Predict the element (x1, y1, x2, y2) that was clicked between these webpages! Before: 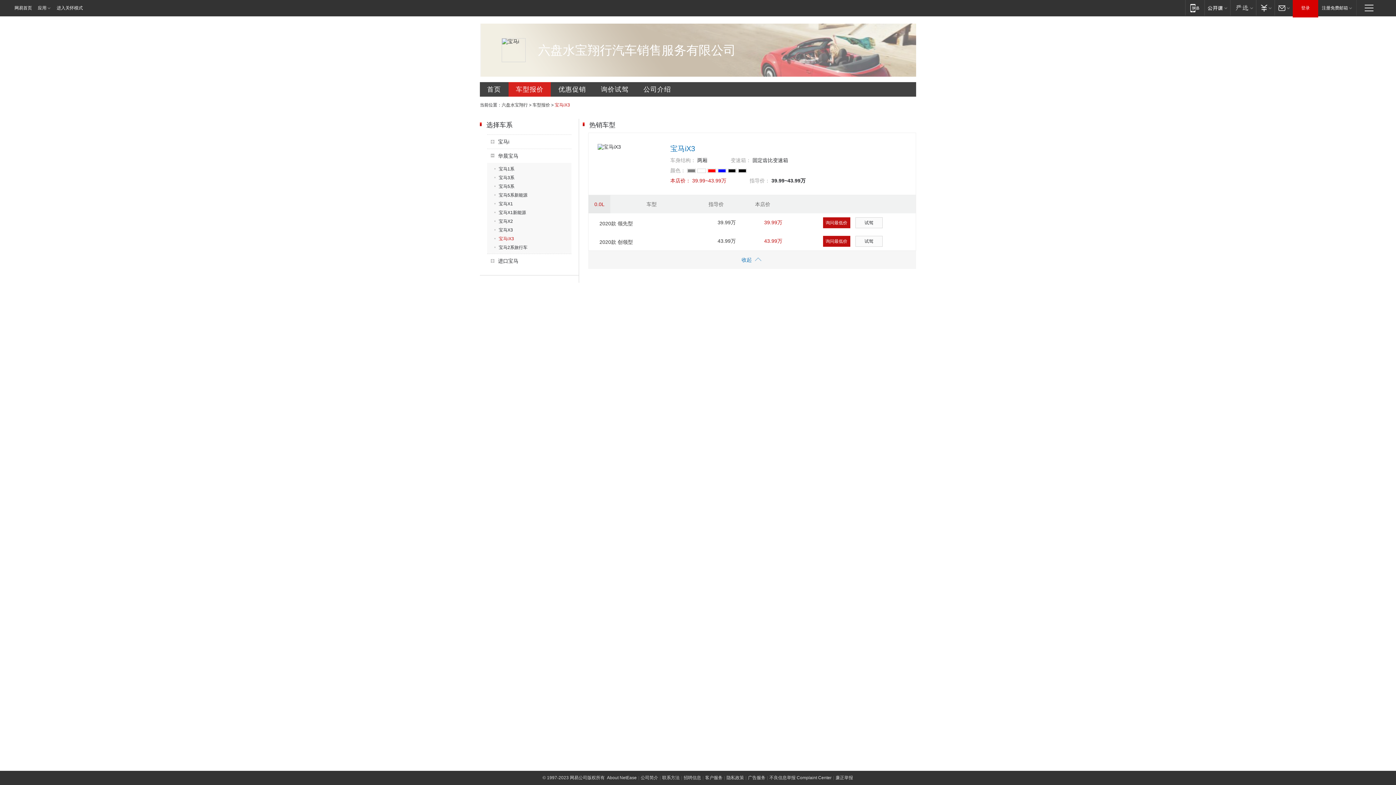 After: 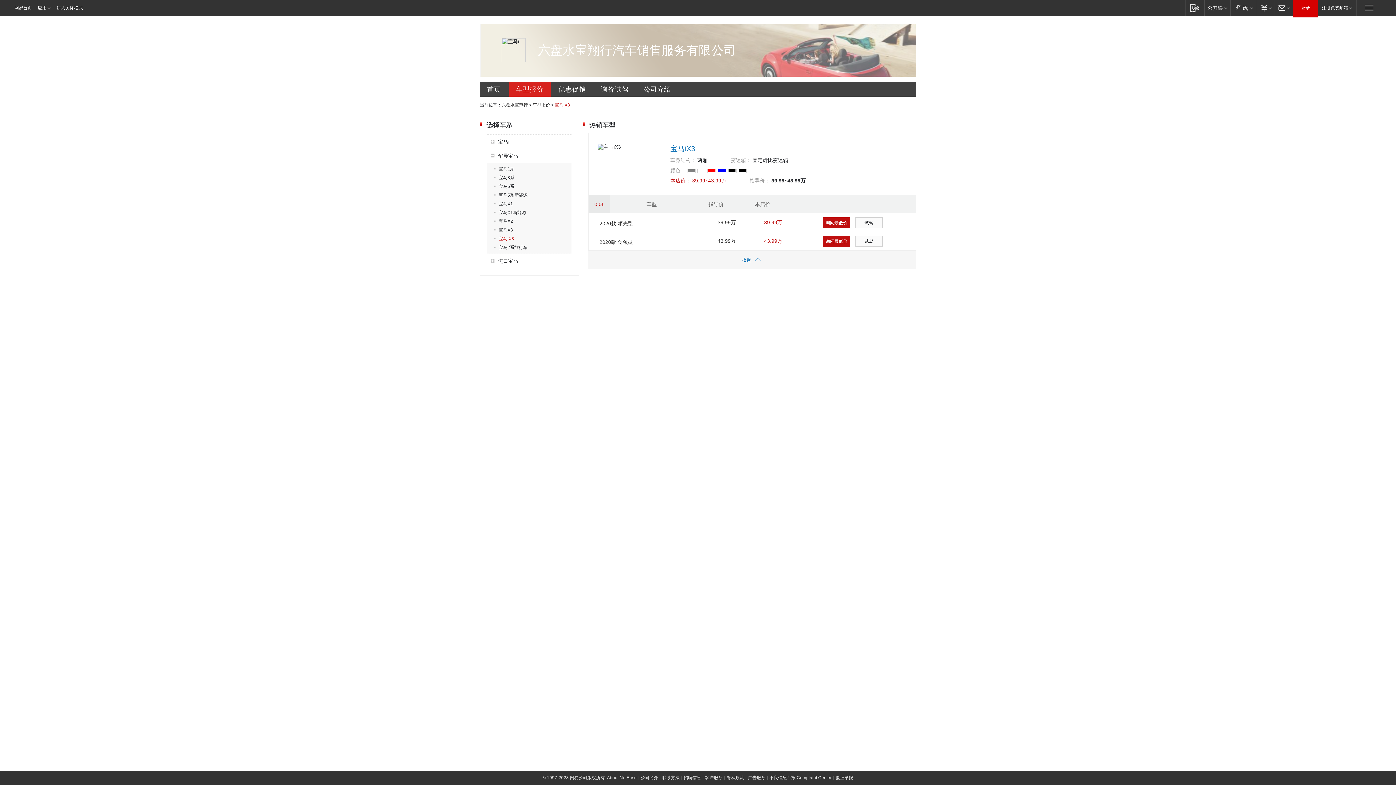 Action: label: 登录 bbox: (1293, 0, 1318, 16)